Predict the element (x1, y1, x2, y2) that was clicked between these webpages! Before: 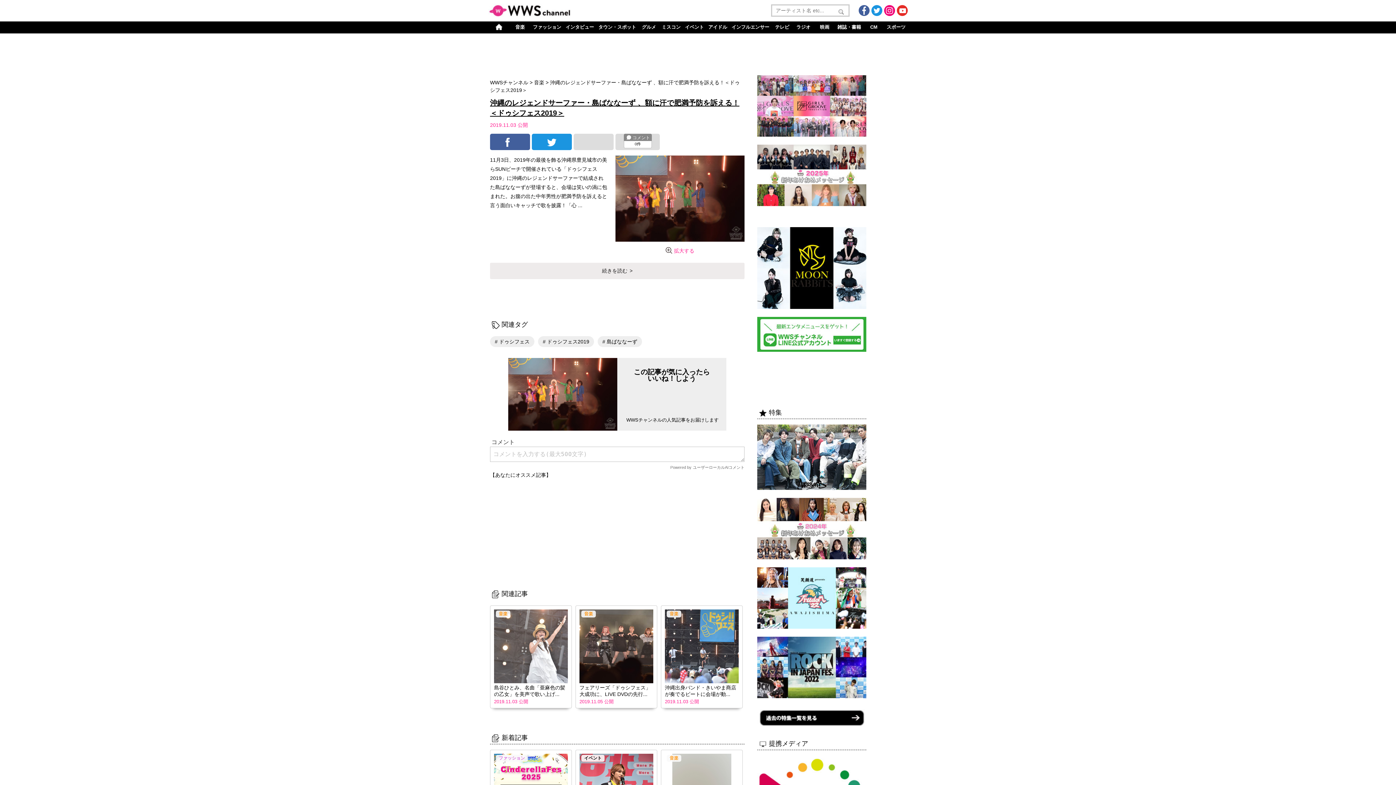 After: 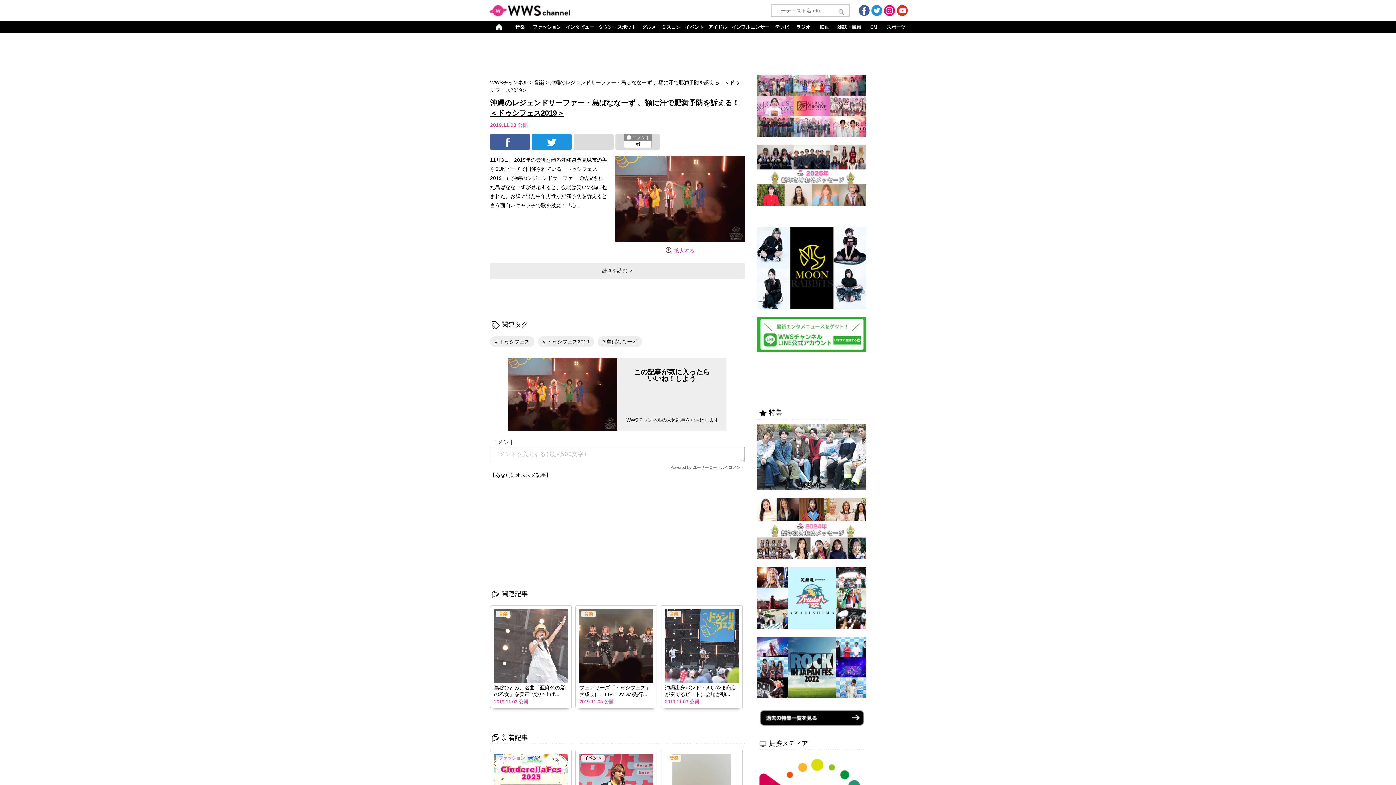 Action: bbox: (757, 201, 866, 207)